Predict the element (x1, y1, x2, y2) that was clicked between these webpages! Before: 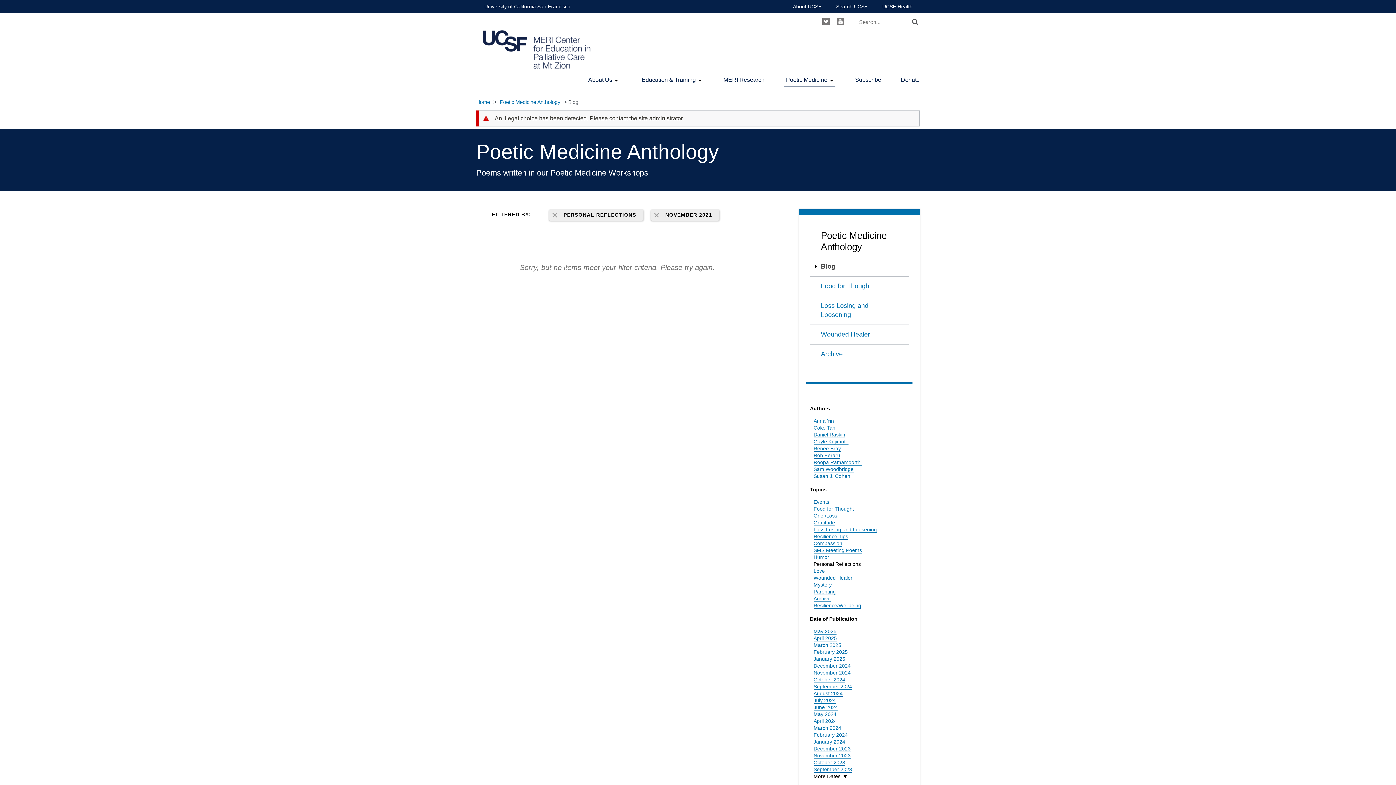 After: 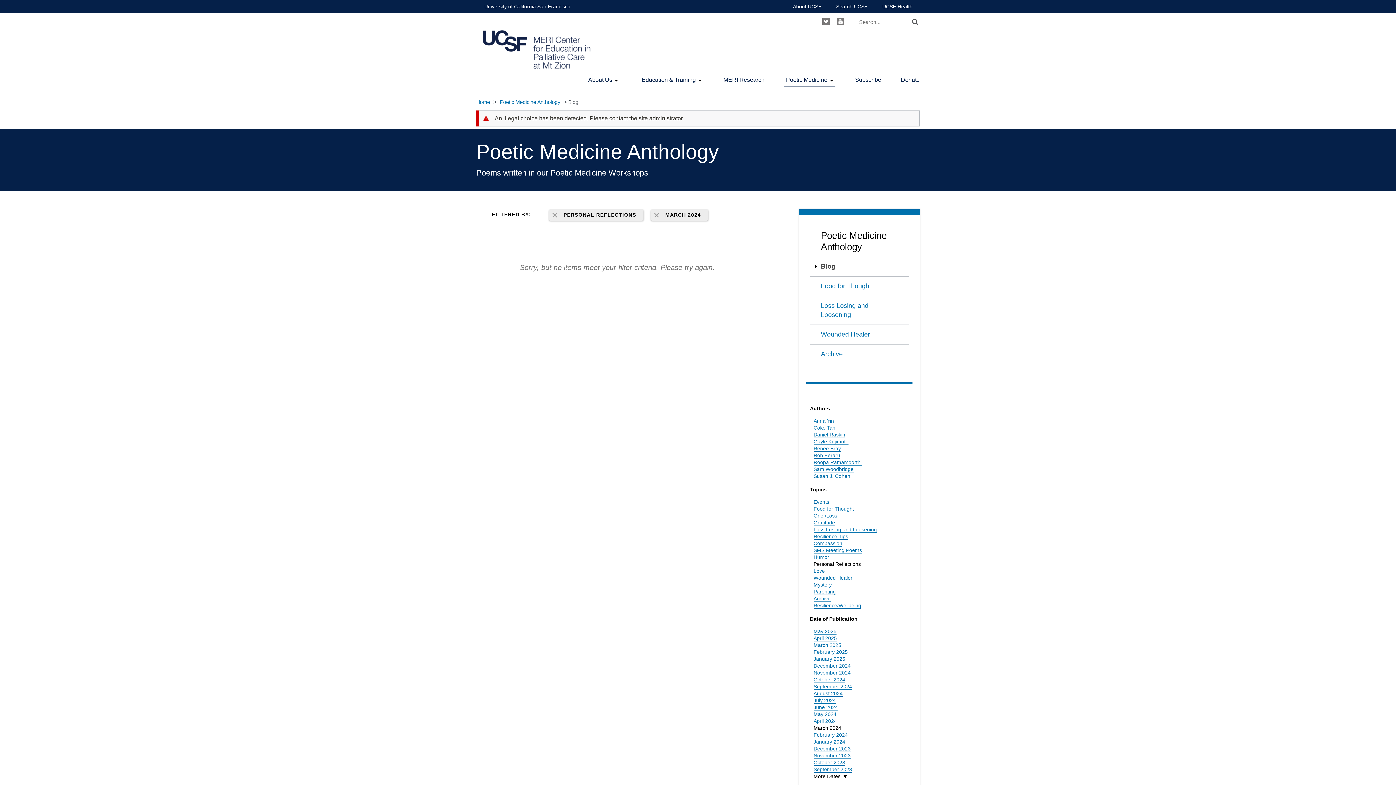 Action: label: March 2024 bbox: (813, 725, 841, 731)